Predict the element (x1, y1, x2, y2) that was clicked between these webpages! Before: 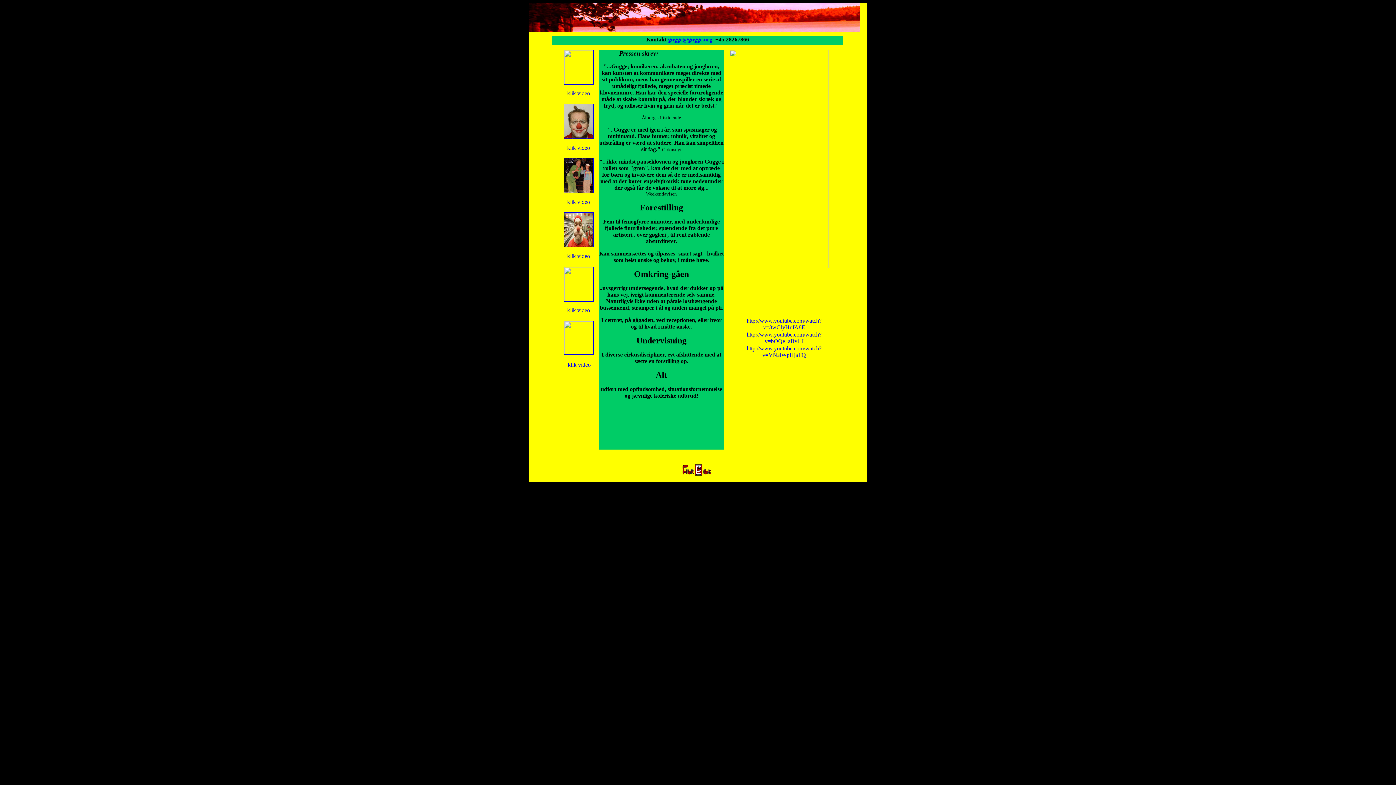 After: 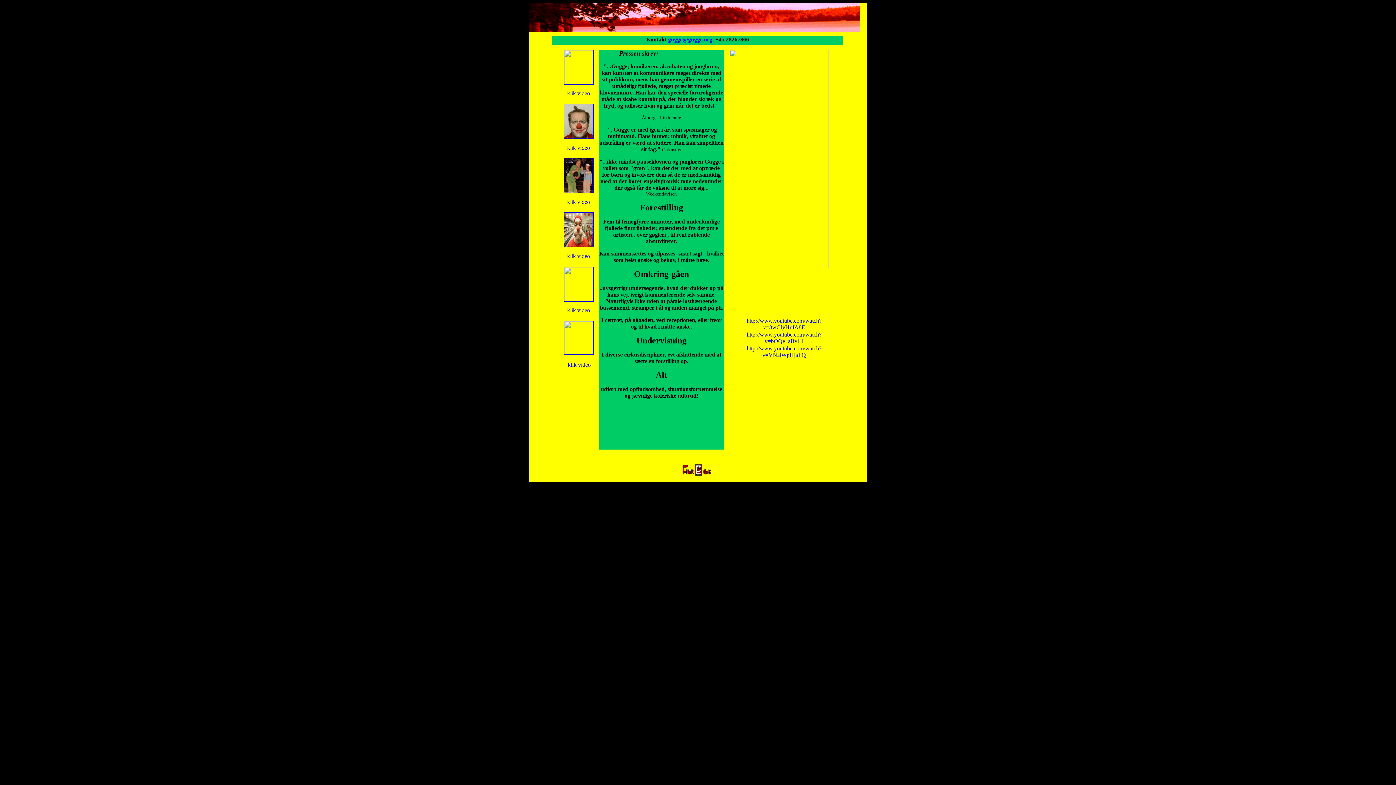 Action: bbox: (564, 349, 593, 355)